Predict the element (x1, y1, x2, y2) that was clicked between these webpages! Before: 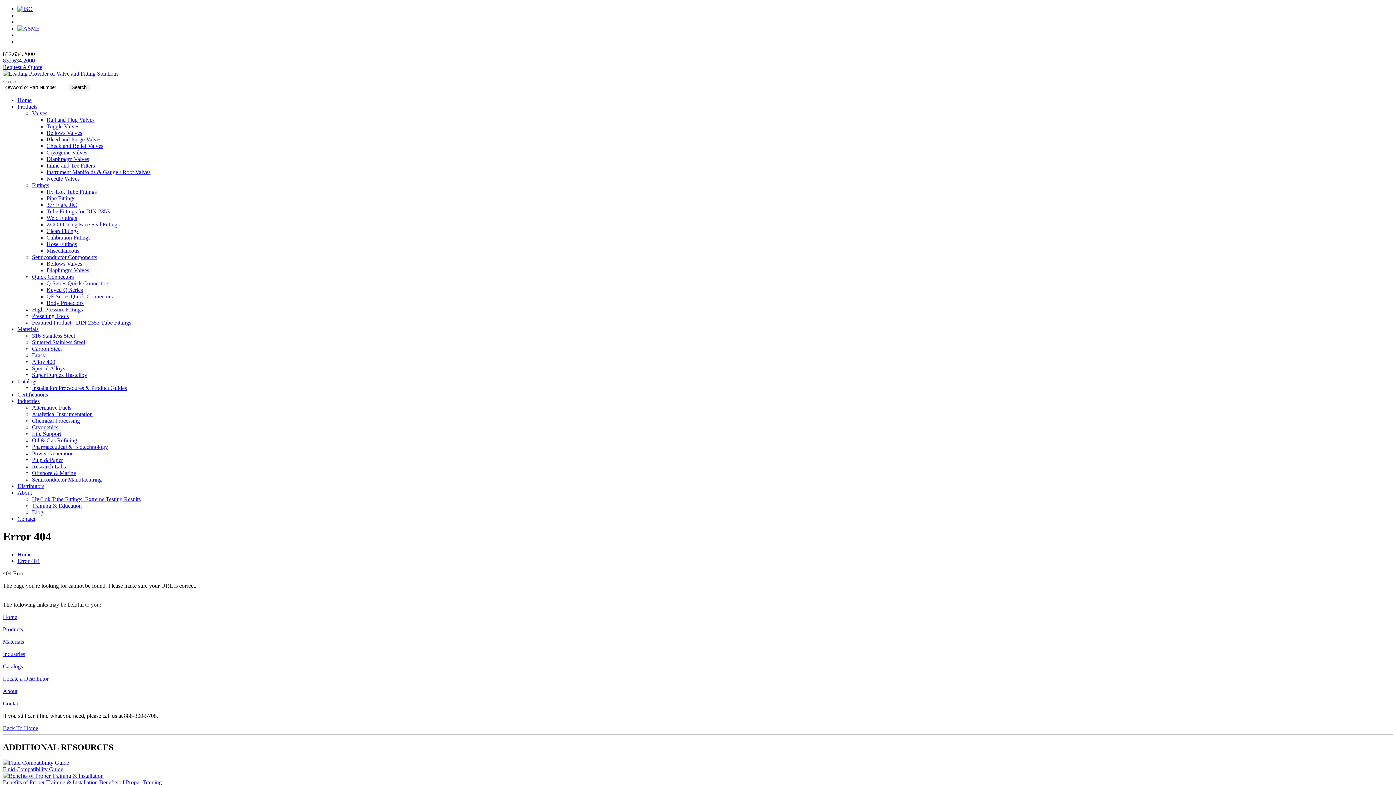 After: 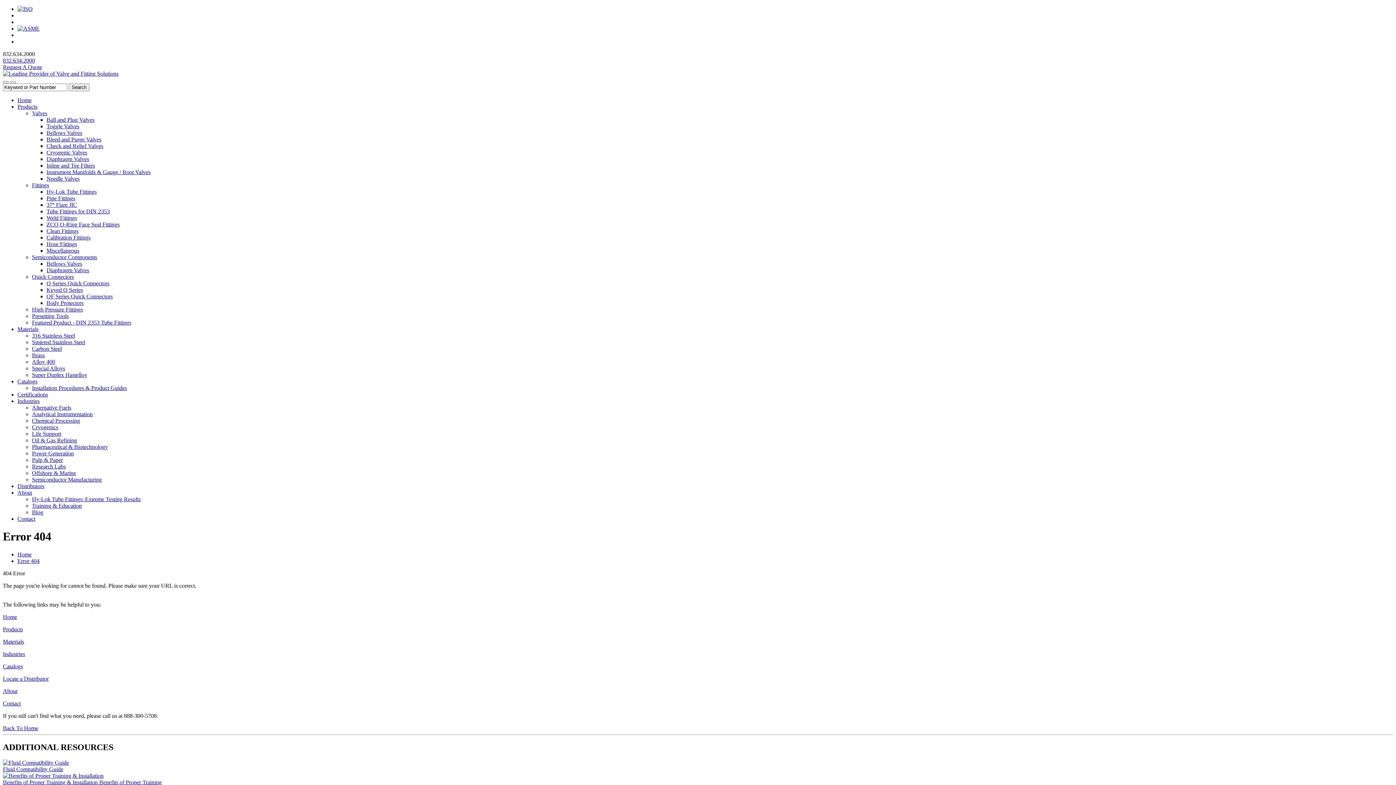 Action: label: Pulp & Paper bbox: (32, 457, 62, 463)